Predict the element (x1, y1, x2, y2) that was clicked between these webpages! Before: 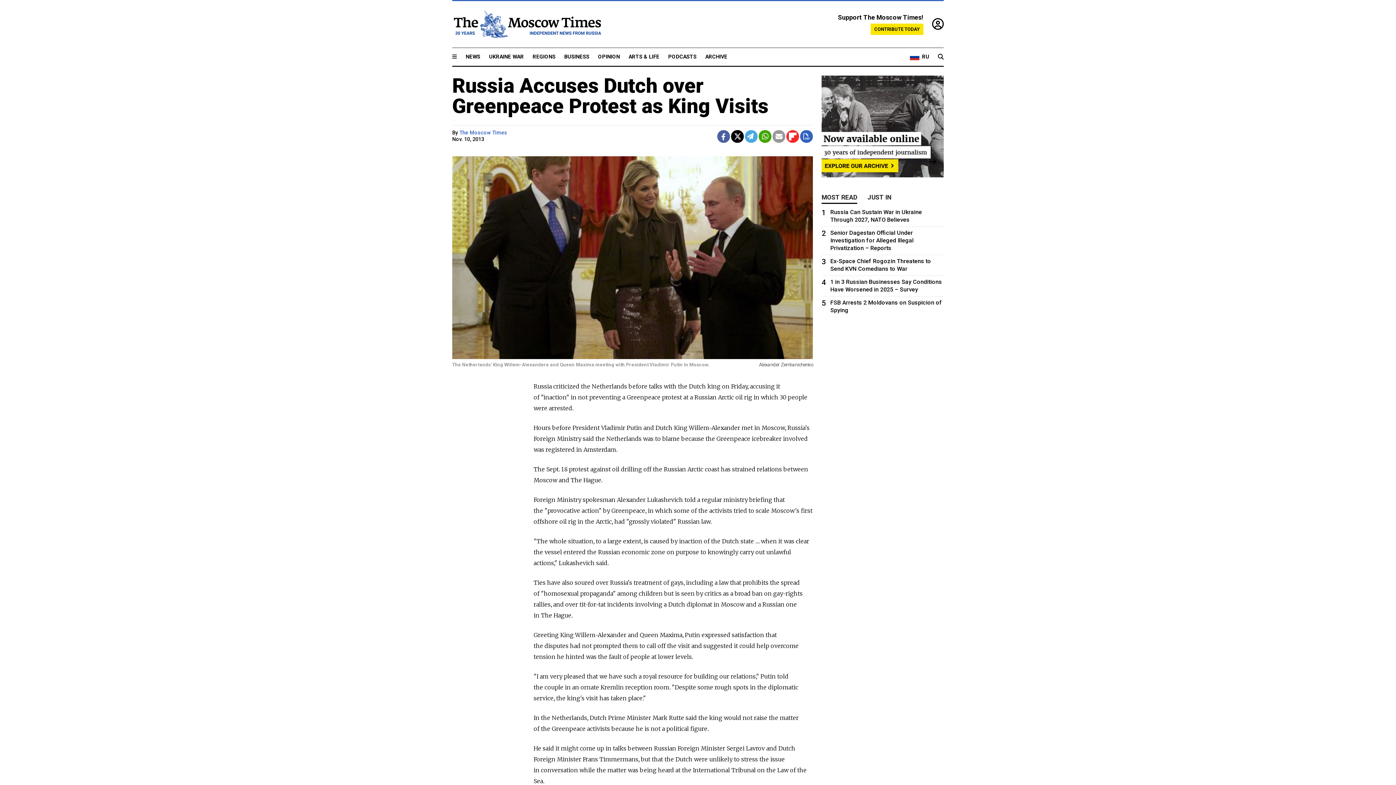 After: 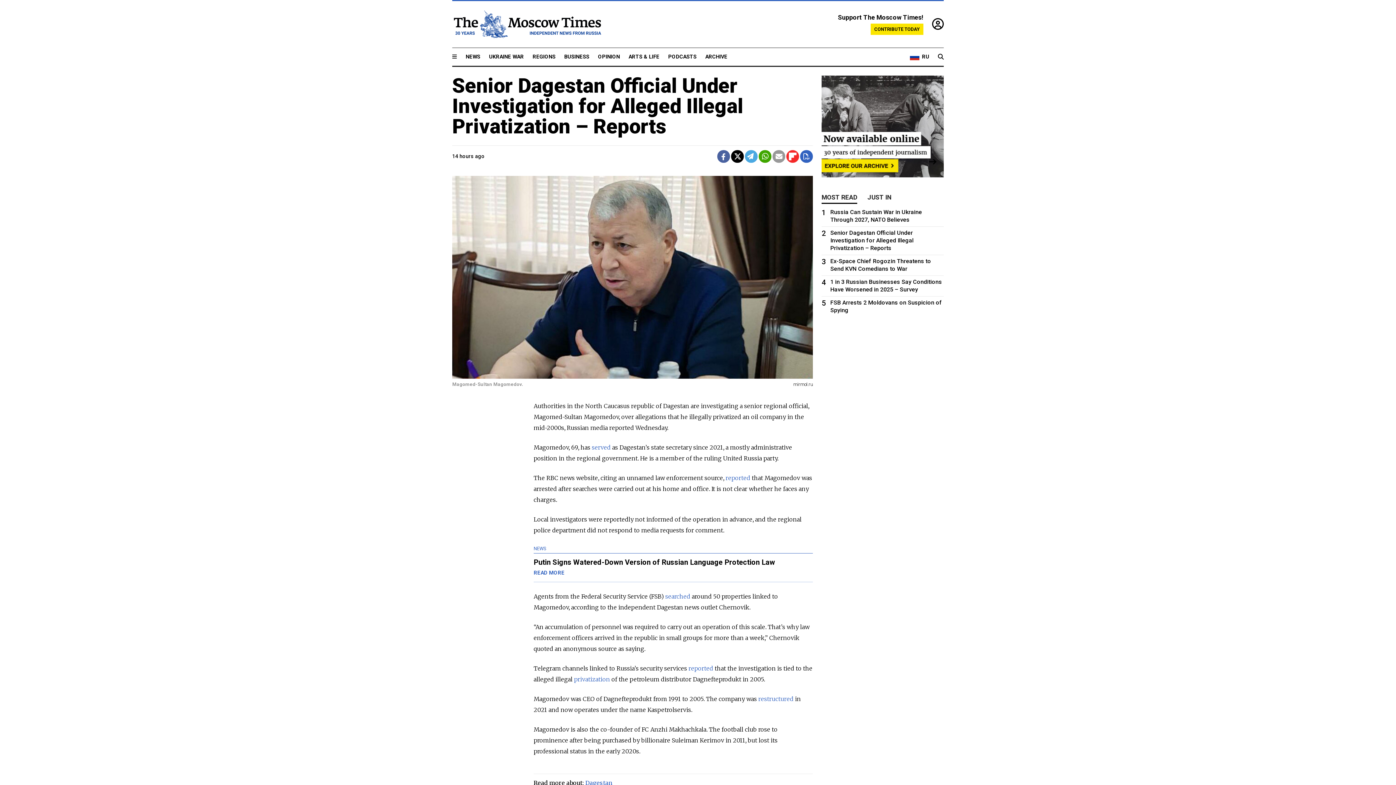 Action: label: 2
Senior Dagestan Official Under Investigation for Alleged Illegal Privatization – Reports bbox: (821, 229, 944, 252)